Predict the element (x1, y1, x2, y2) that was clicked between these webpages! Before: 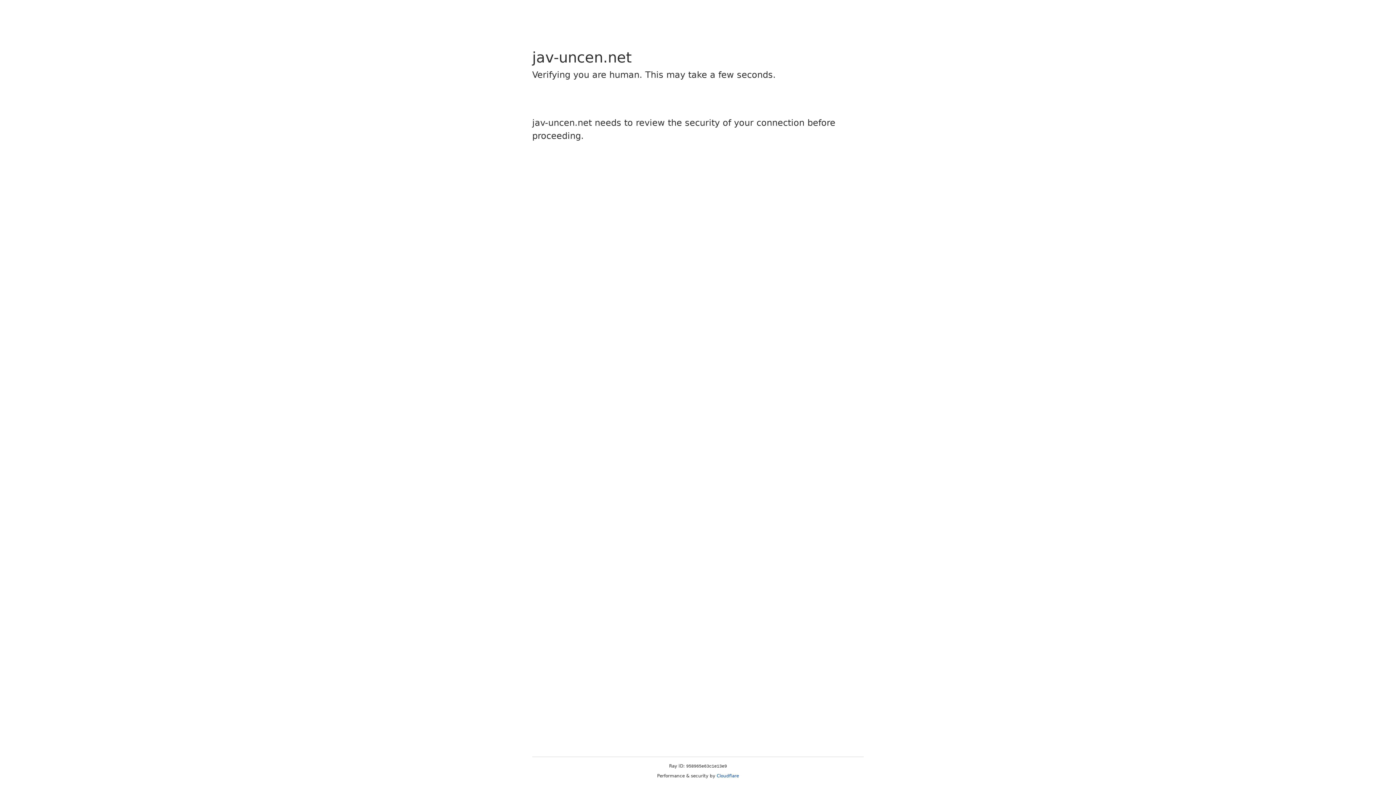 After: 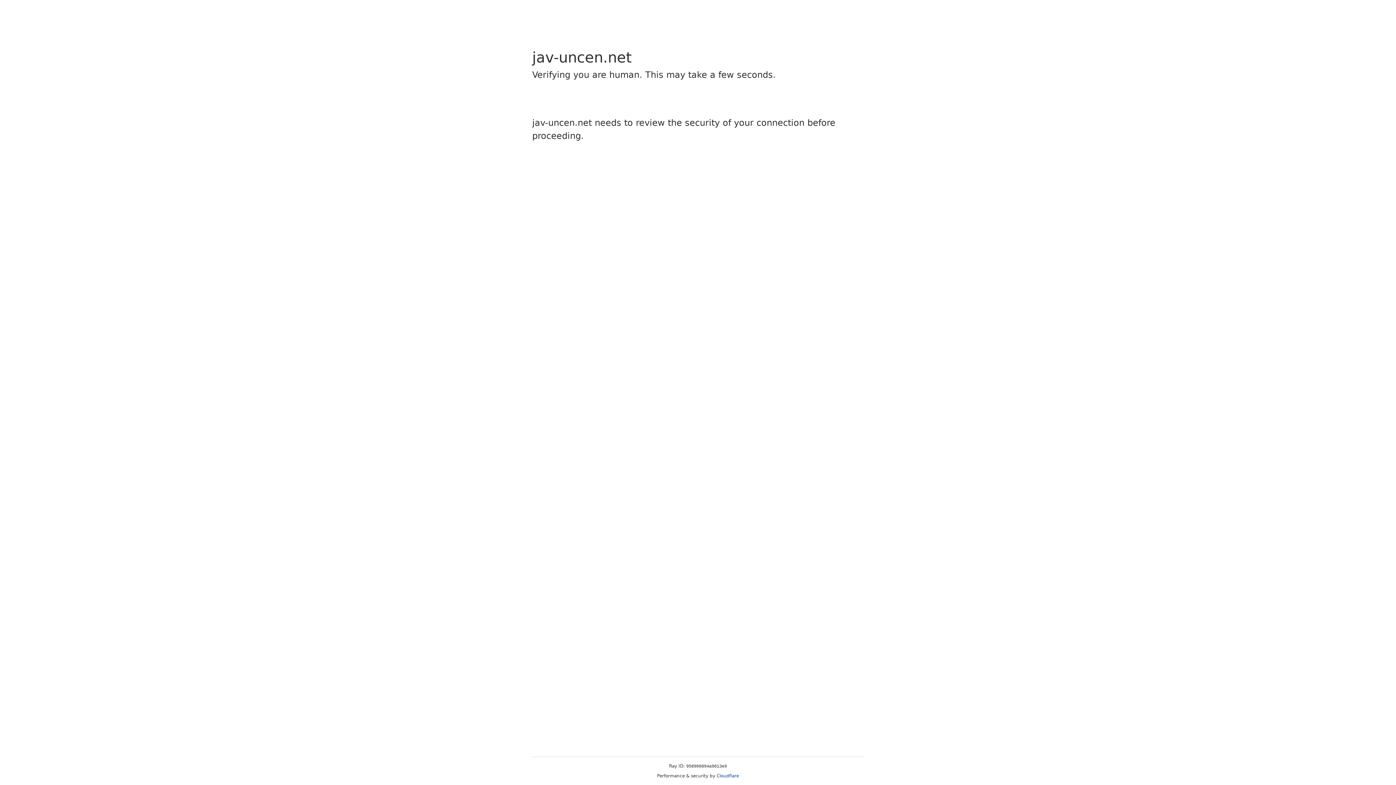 Action: label: Cloudflare bbox: (716, 773, 739, 778)